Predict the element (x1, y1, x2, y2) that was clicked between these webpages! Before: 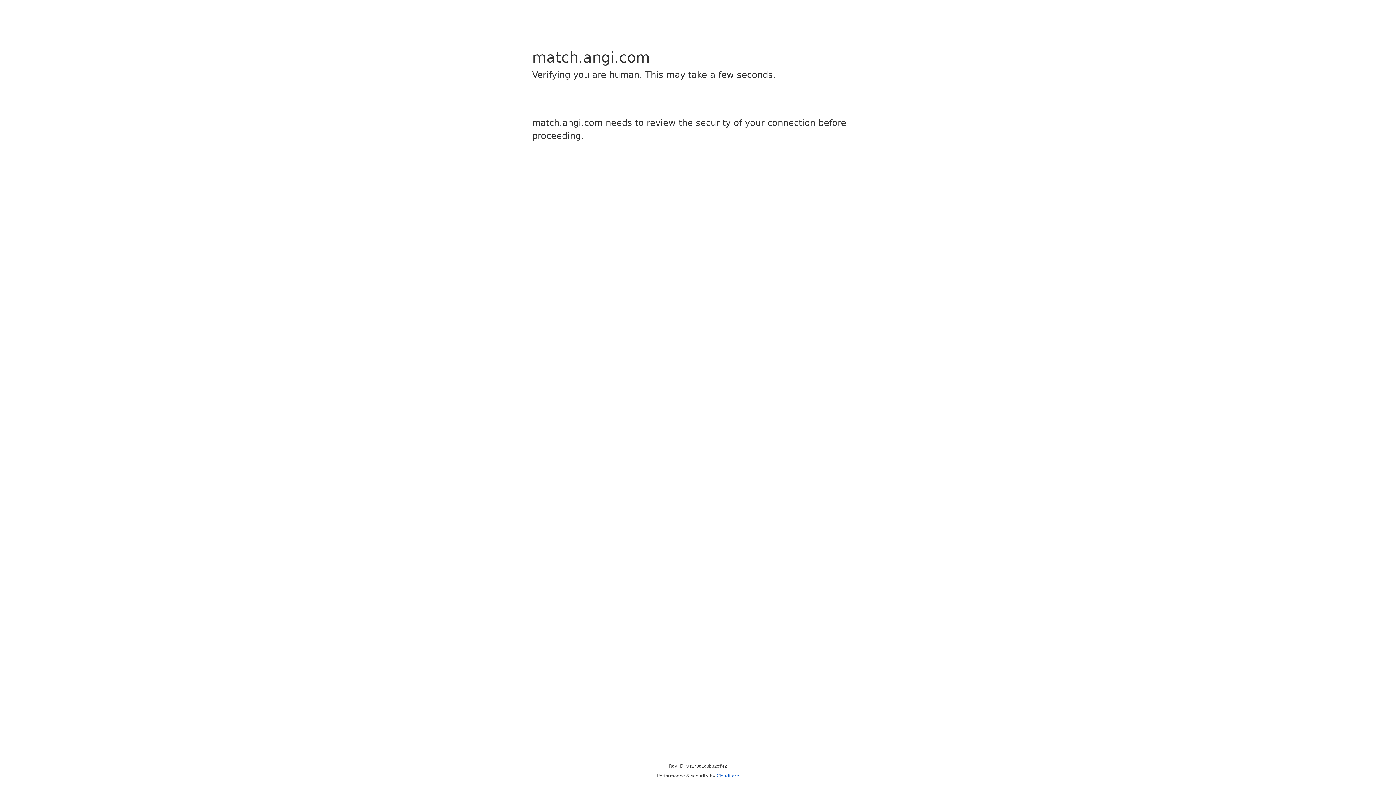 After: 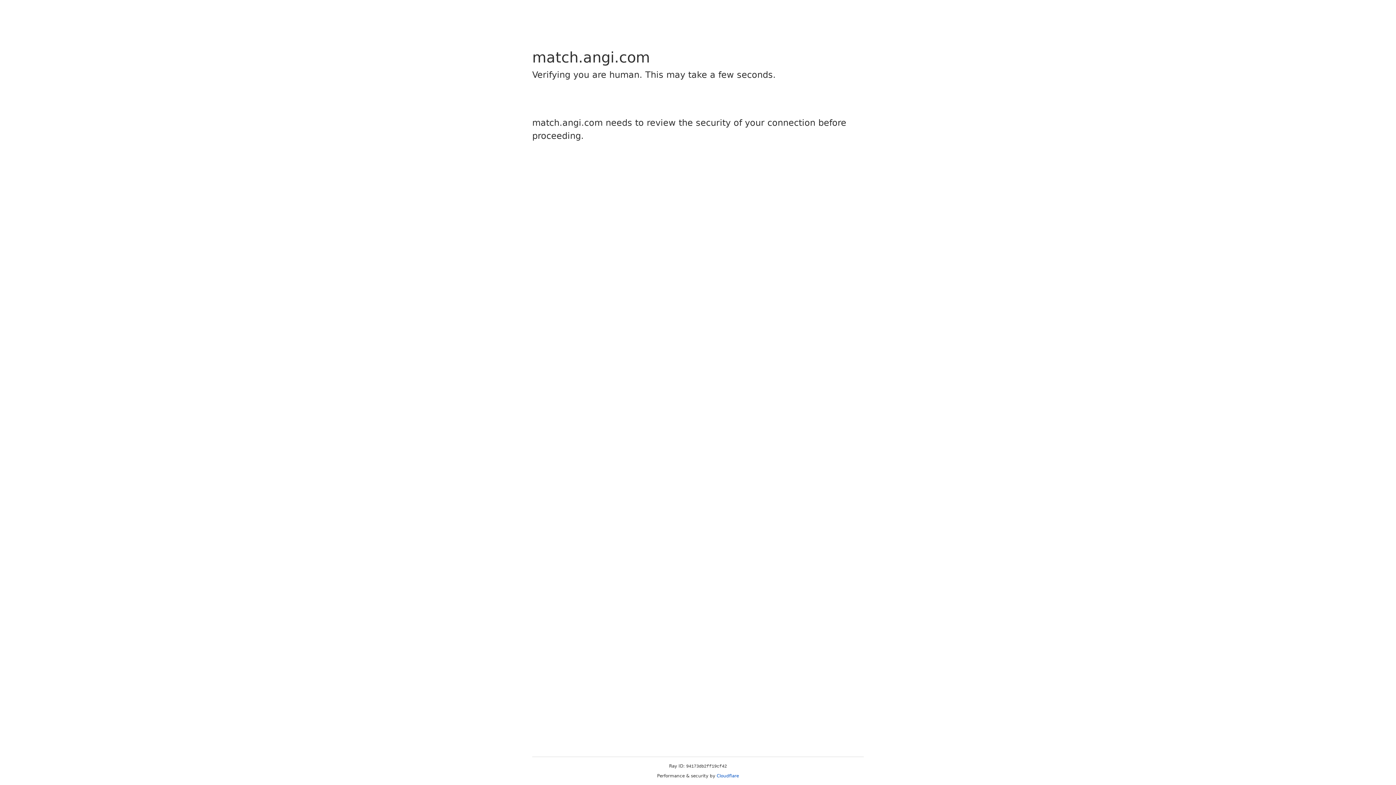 Action: bbox: (716, 773, 739, 778) label: Cloudflare